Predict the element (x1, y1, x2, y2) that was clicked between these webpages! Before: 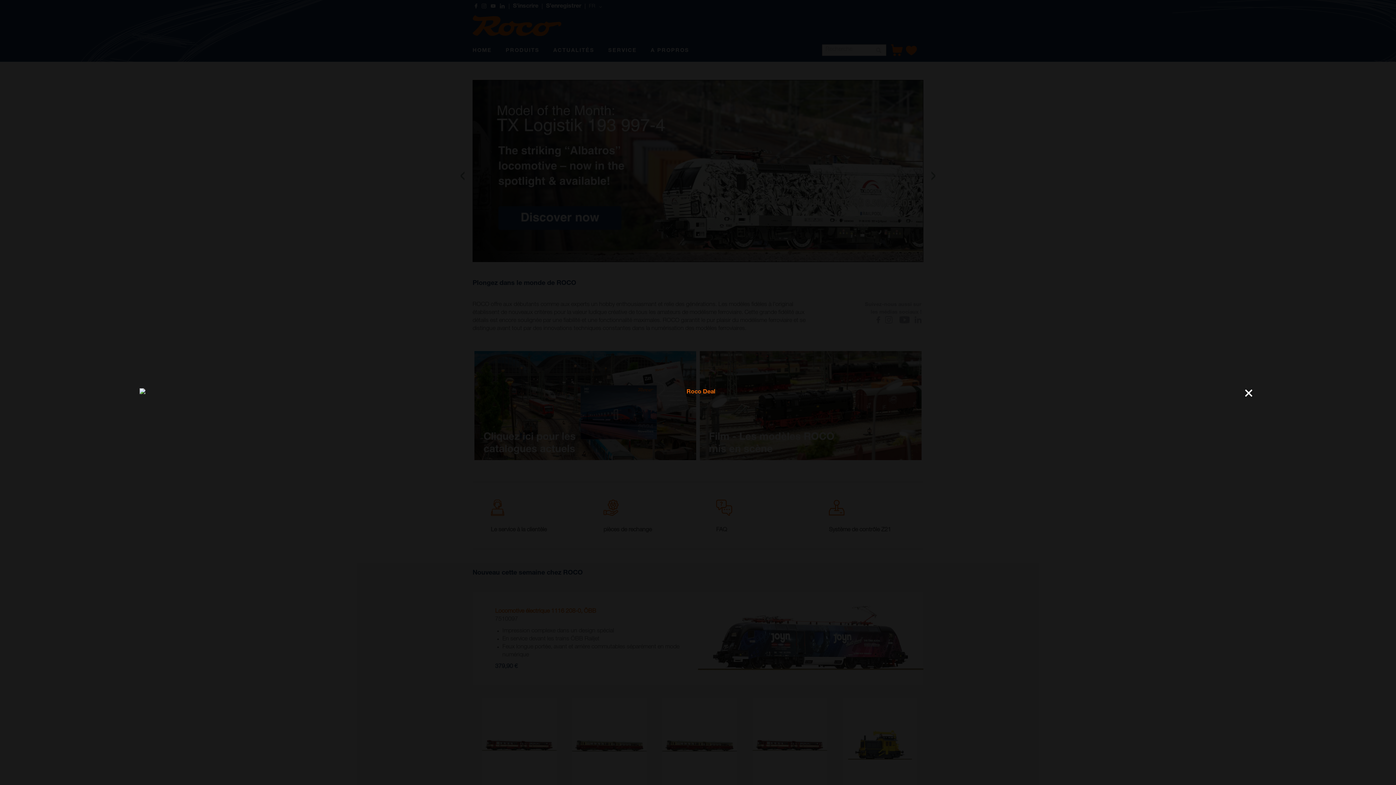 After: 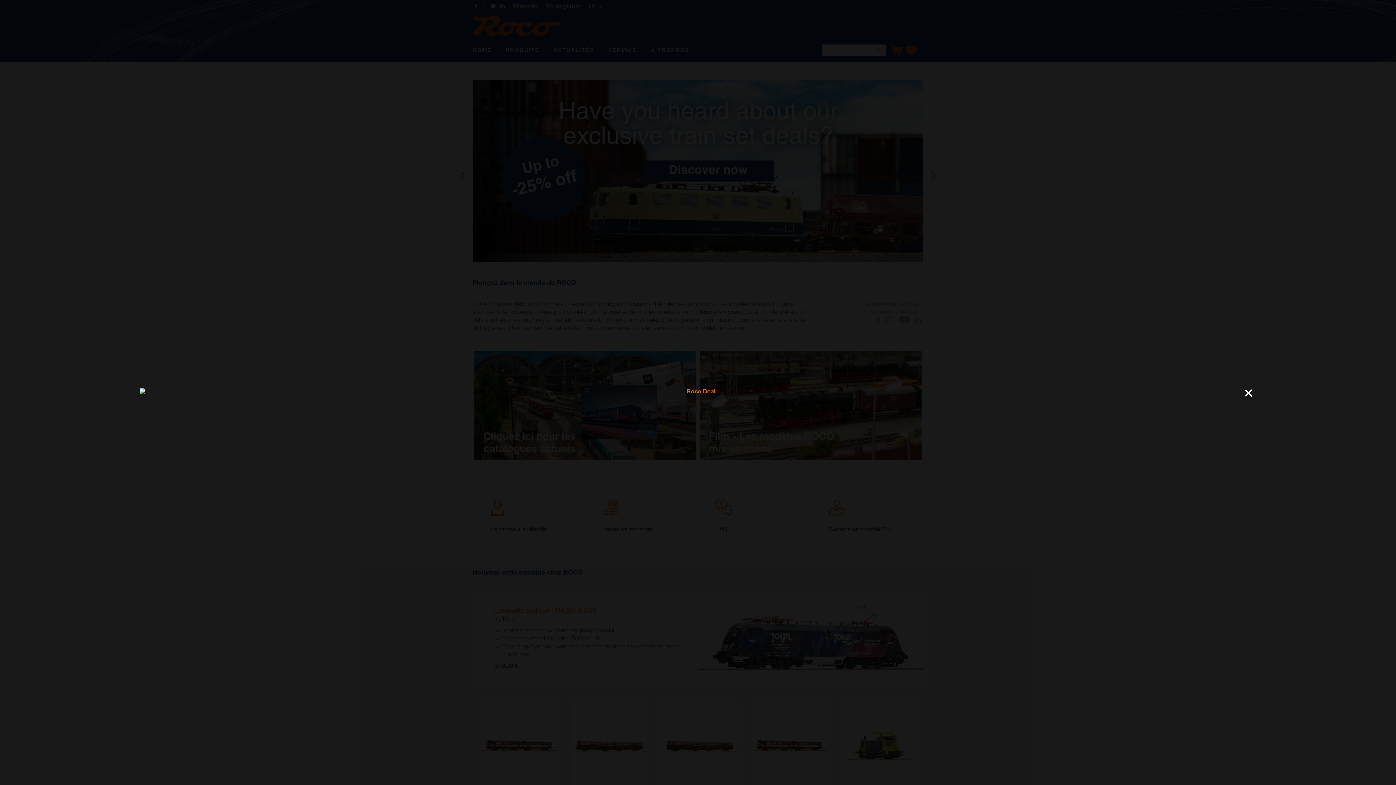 Action: bbox: (139, 390, 1256, 395)